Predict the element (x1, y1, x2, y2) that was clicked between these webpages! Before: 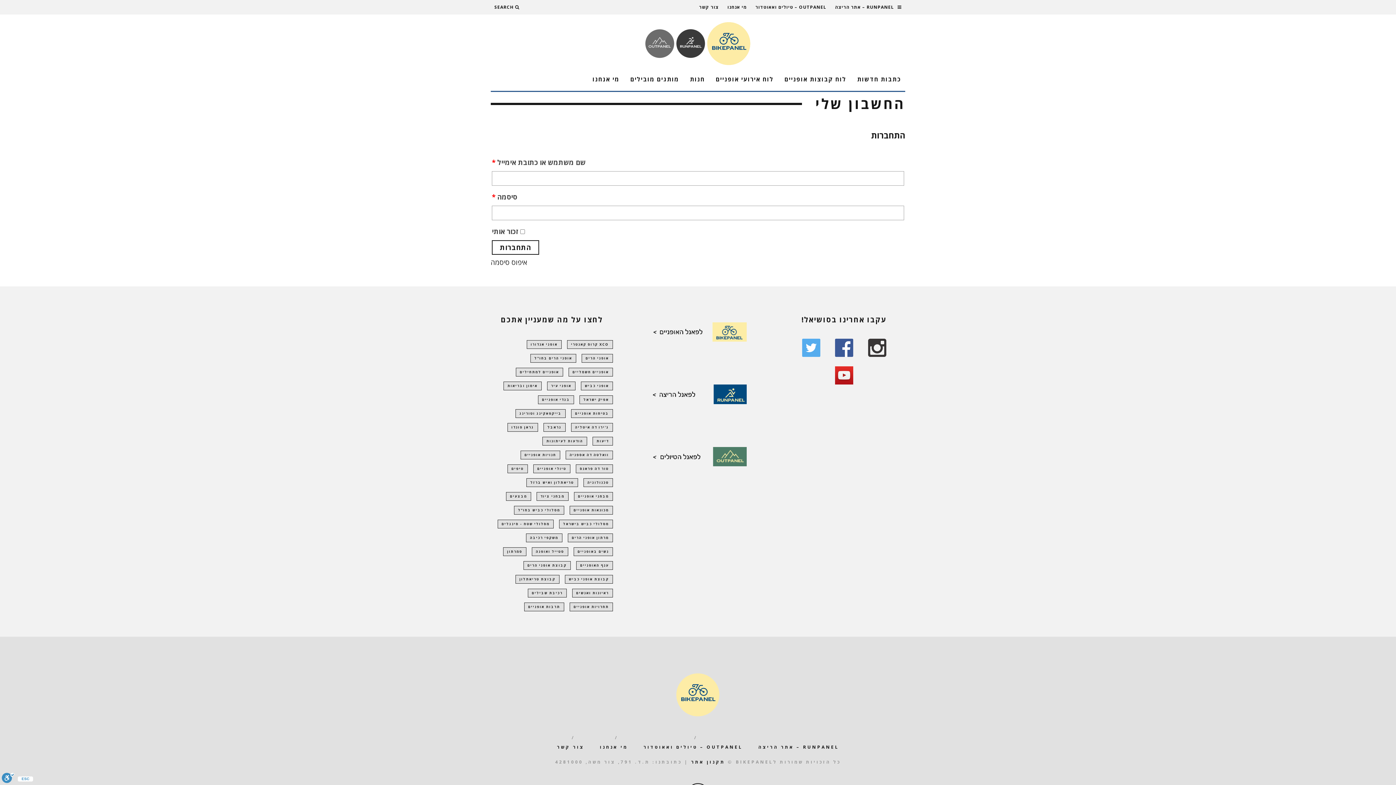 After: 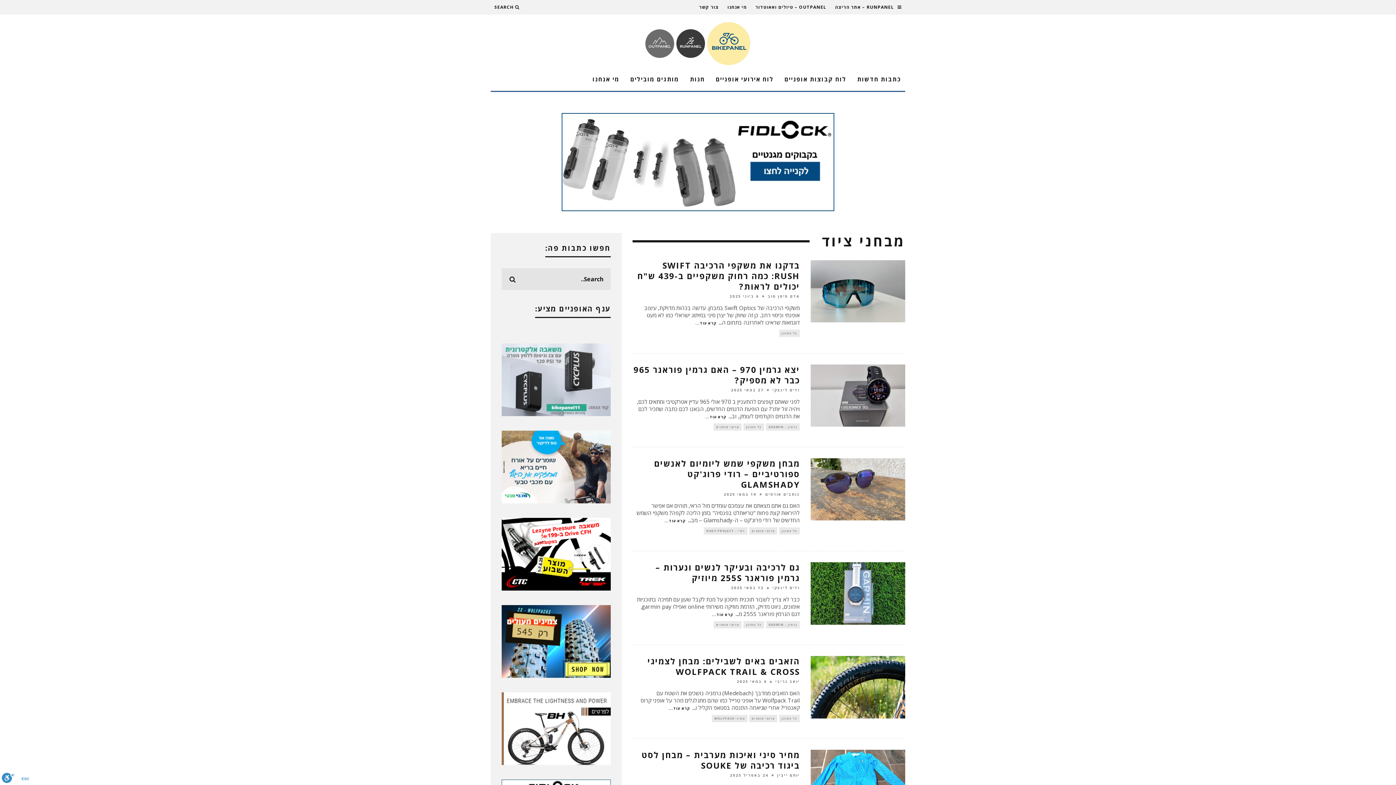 Action: bbox: (536, 492, 568, 501) label: מבחני ציוד (656 פריטים)